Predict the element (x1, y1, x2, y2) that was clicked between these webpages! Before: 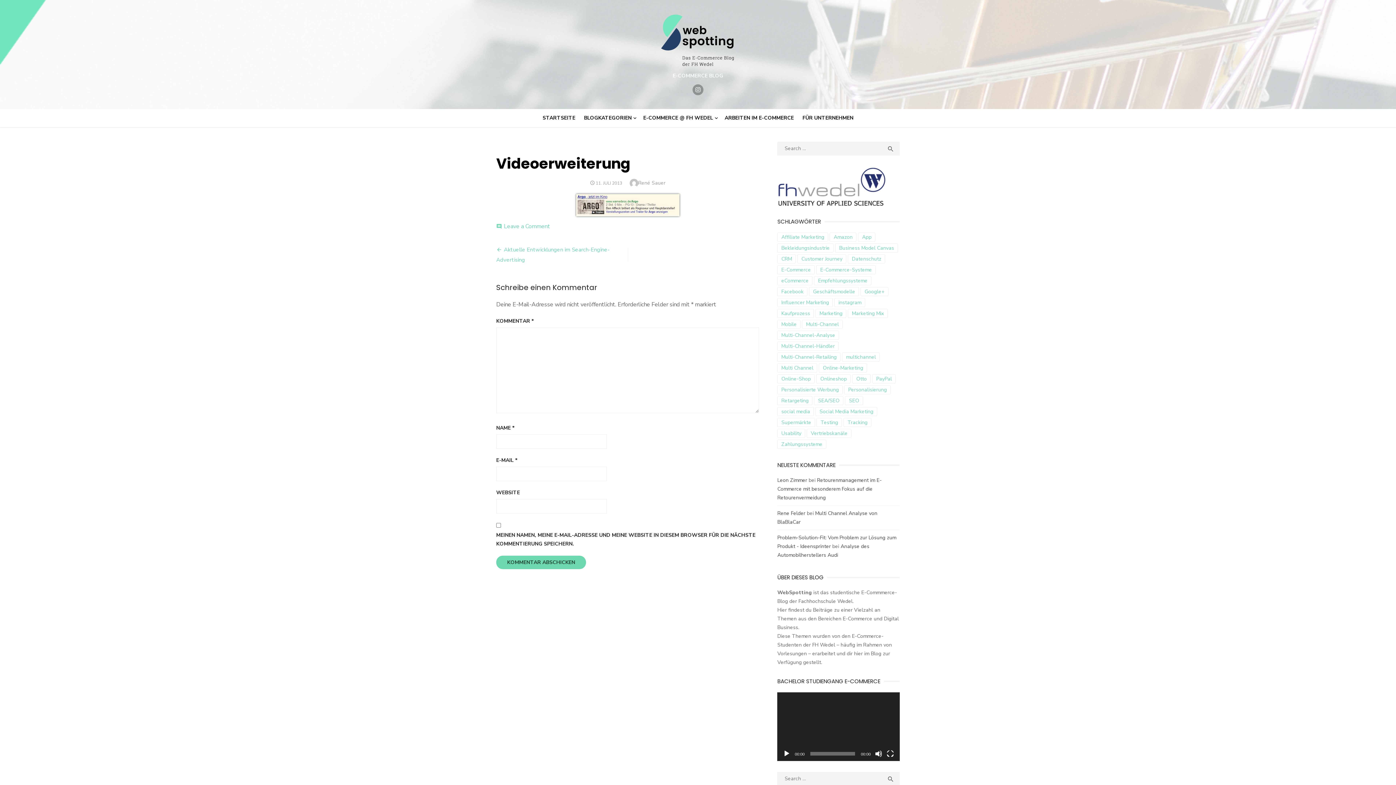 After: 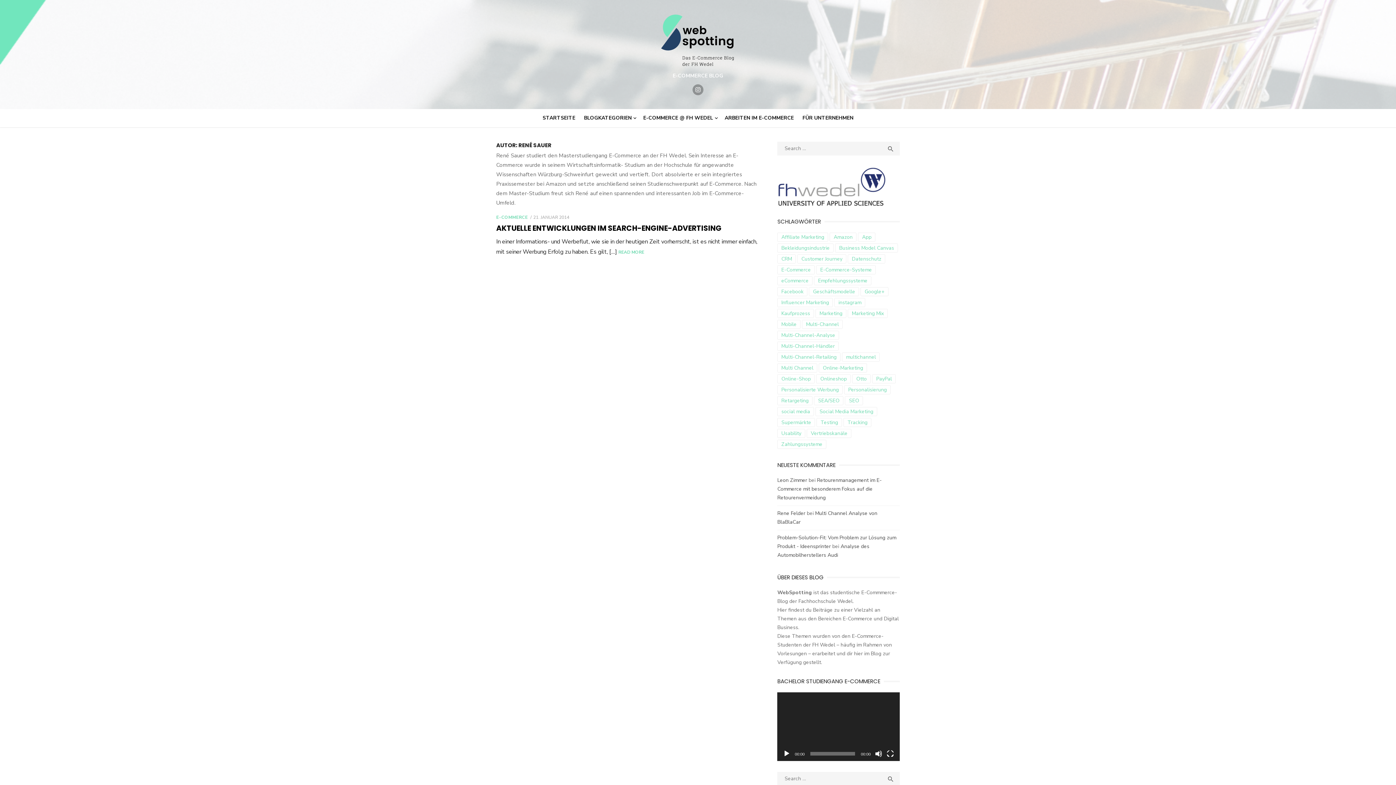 Action: bbox: (638, 179, 665, 186) label: René Sauer